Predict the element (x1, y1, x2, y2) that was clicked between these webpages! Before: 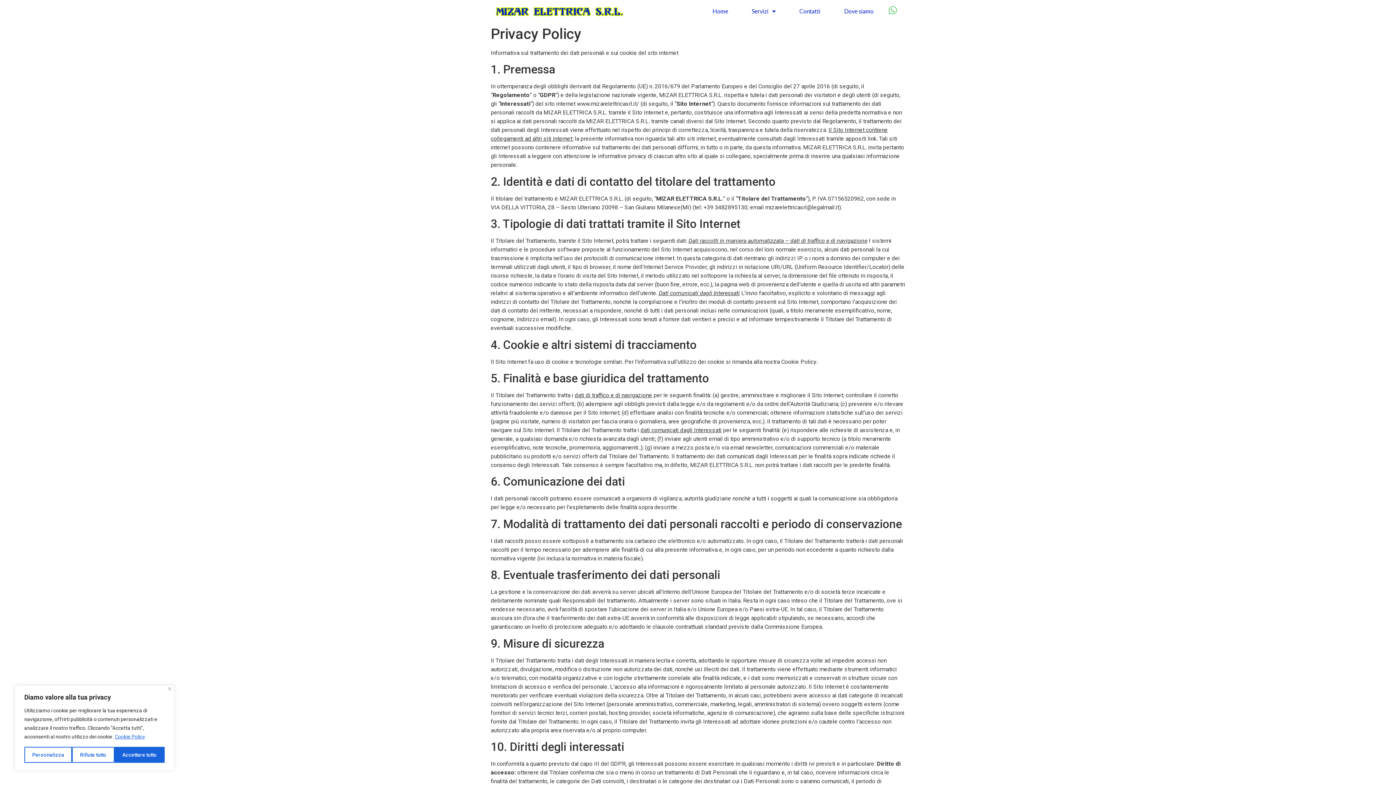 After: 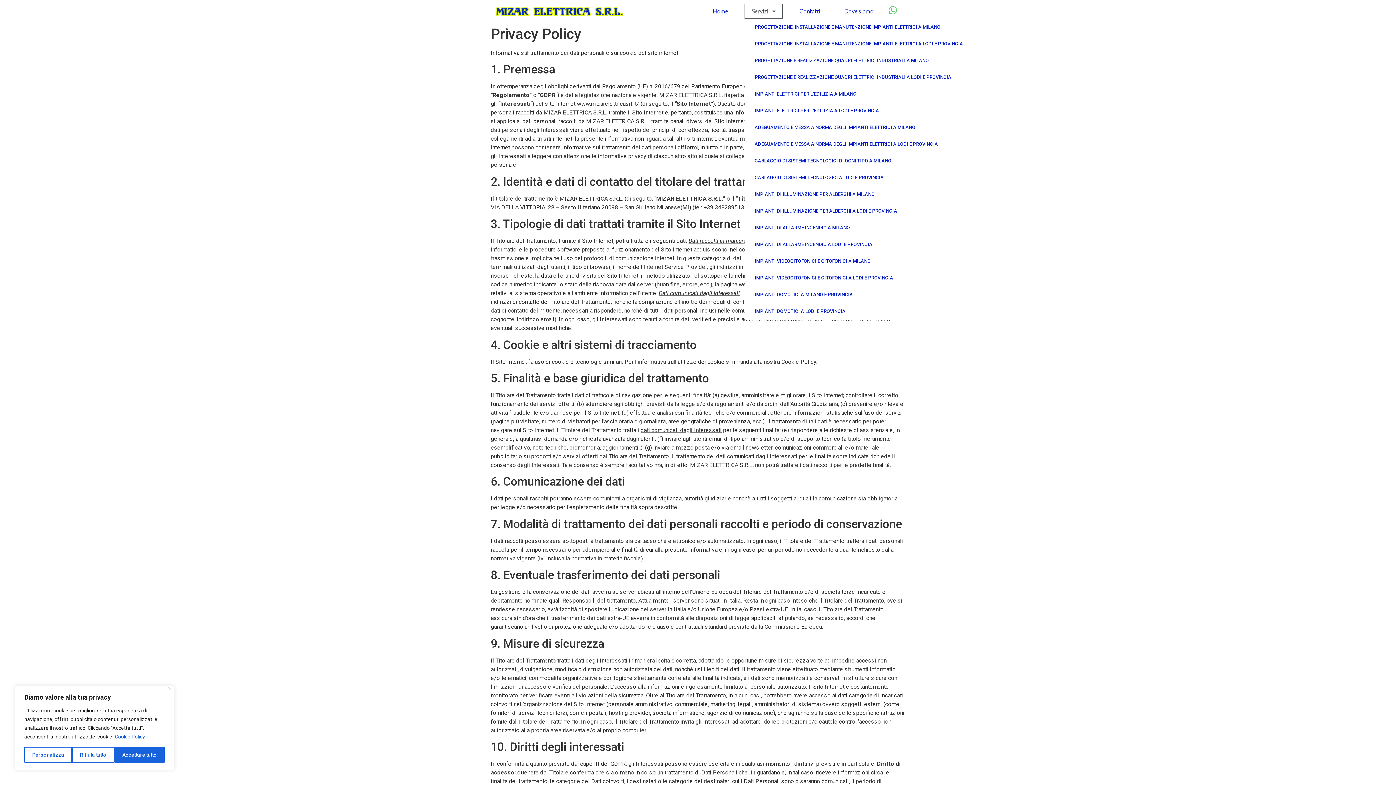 Action: bbox: (744, 3, 783, 18) label: Servizi